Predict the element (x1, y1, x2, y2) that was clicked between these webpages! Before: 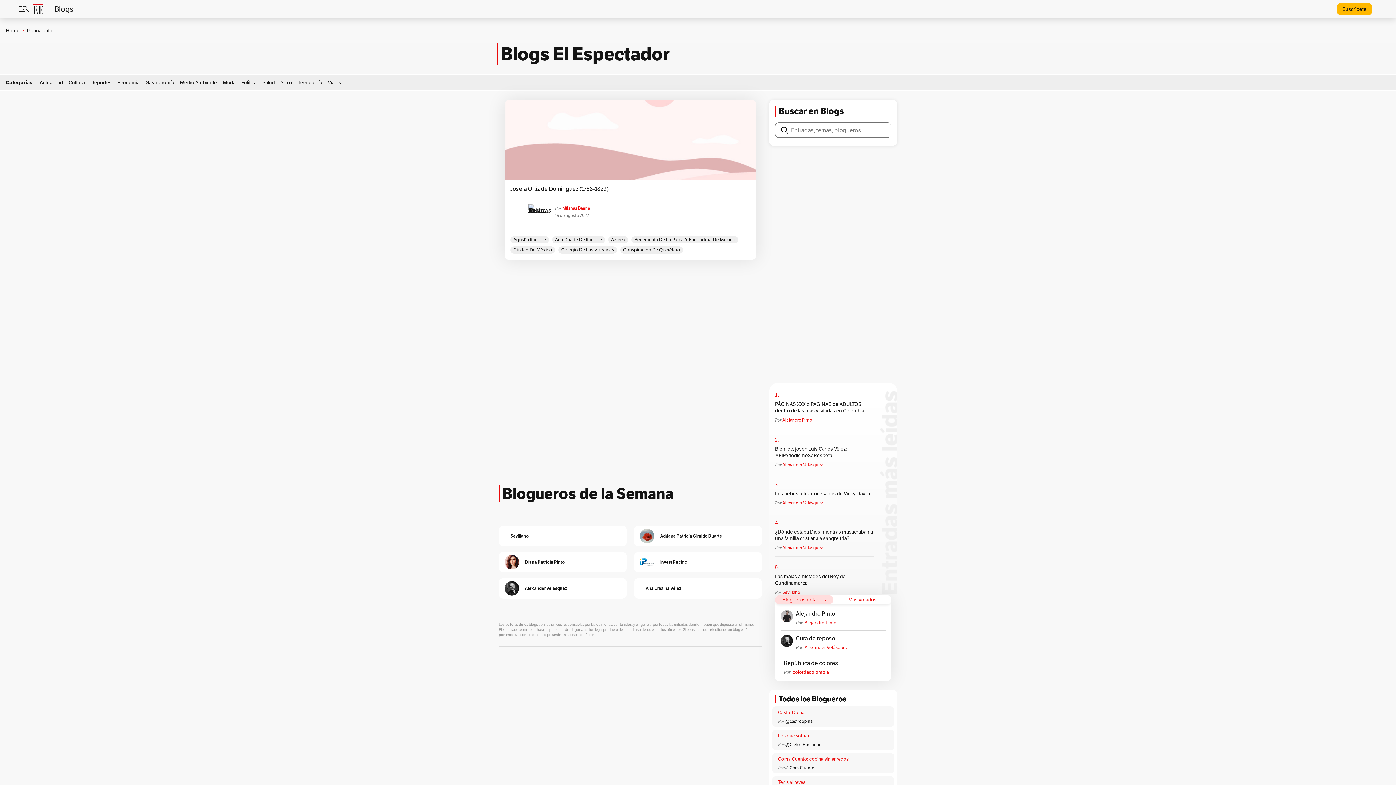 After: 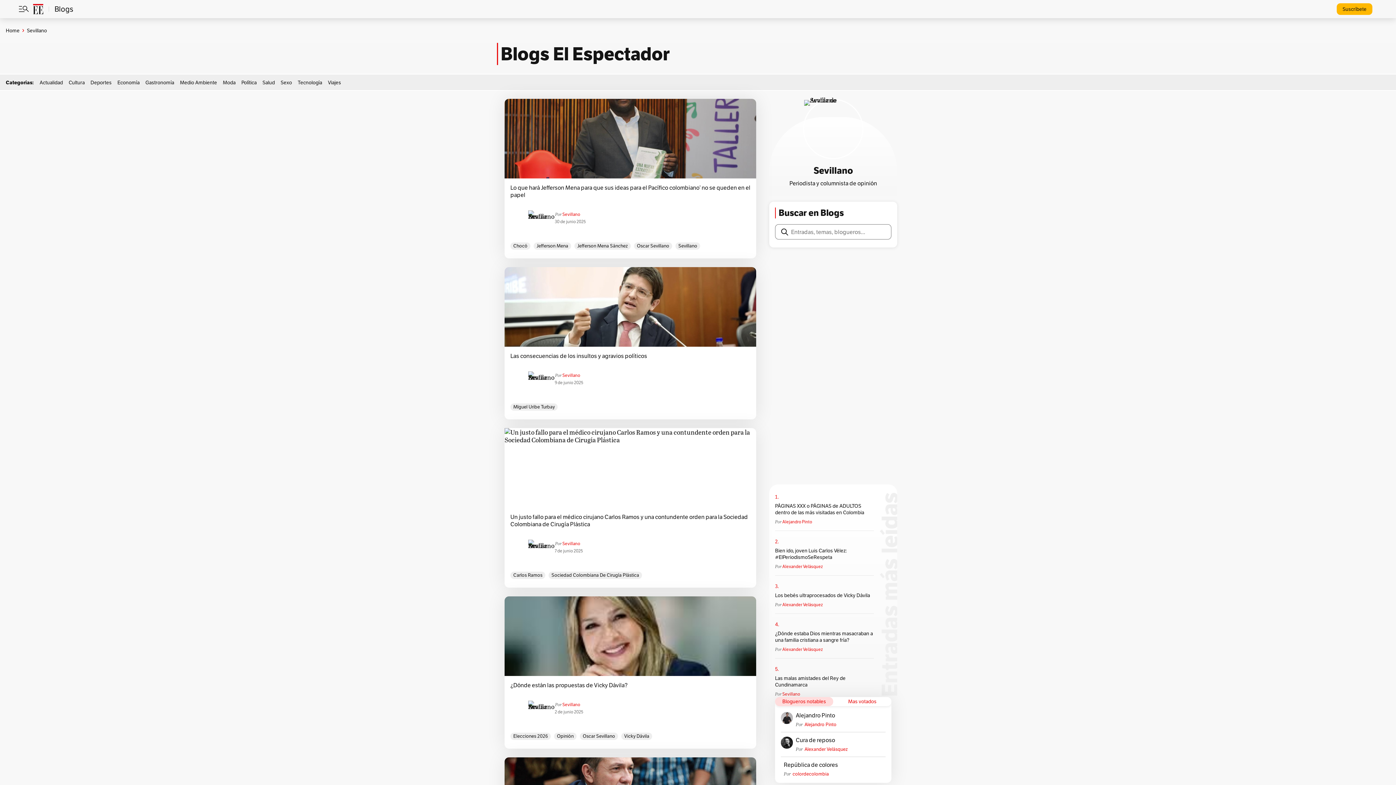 Action: label: Sevillano bbox: (510, 526, 626, 546)